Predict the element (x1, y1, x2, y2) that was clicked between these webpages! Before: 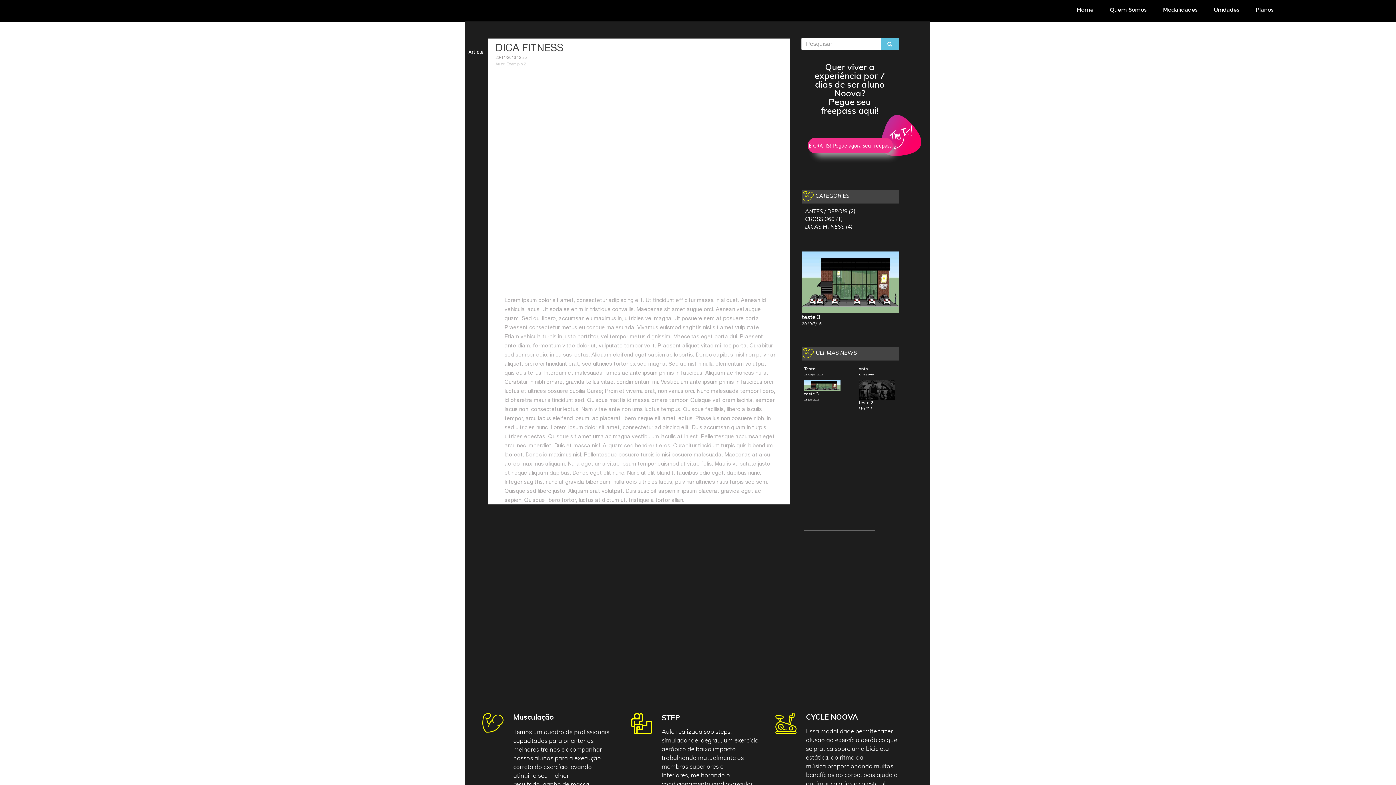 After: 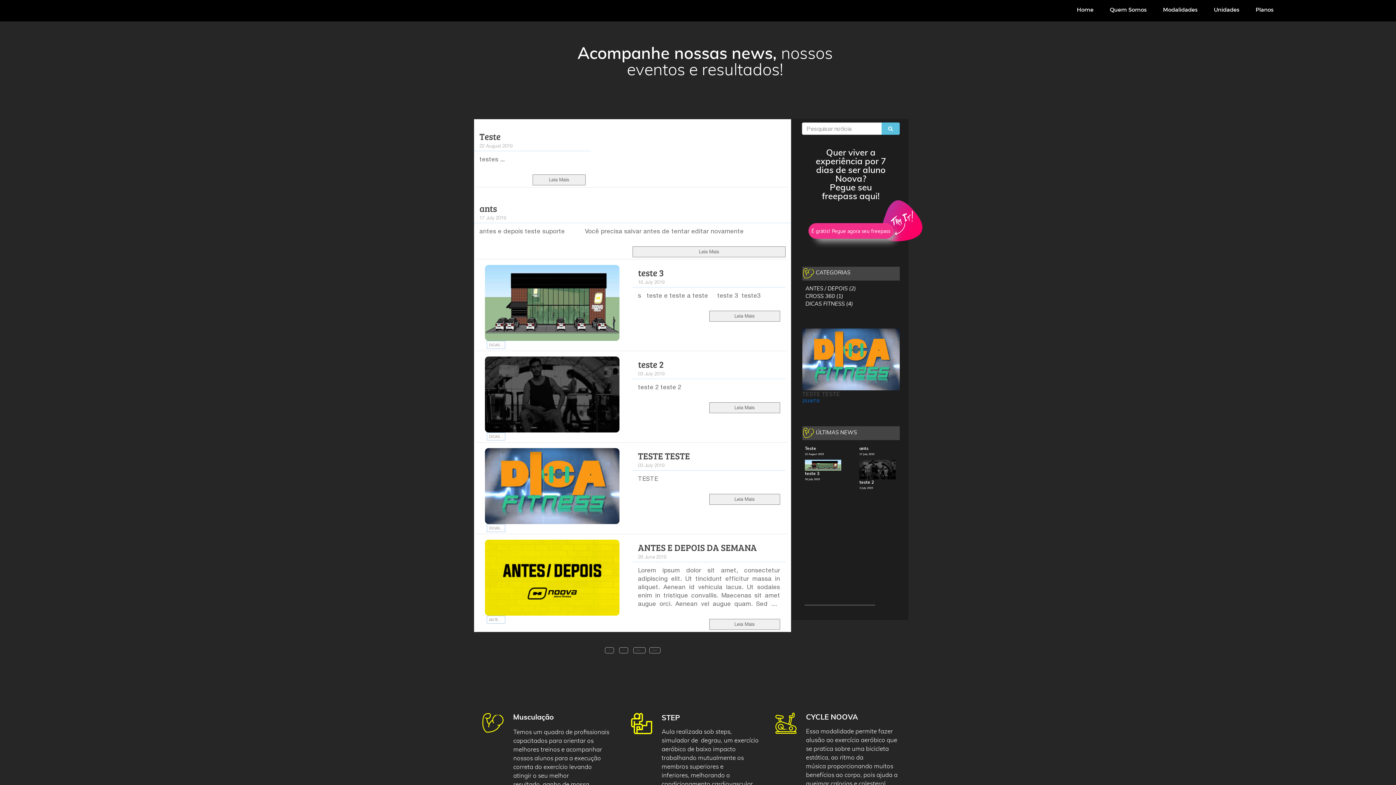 Action: bbox: (881, 37, 899, 50)